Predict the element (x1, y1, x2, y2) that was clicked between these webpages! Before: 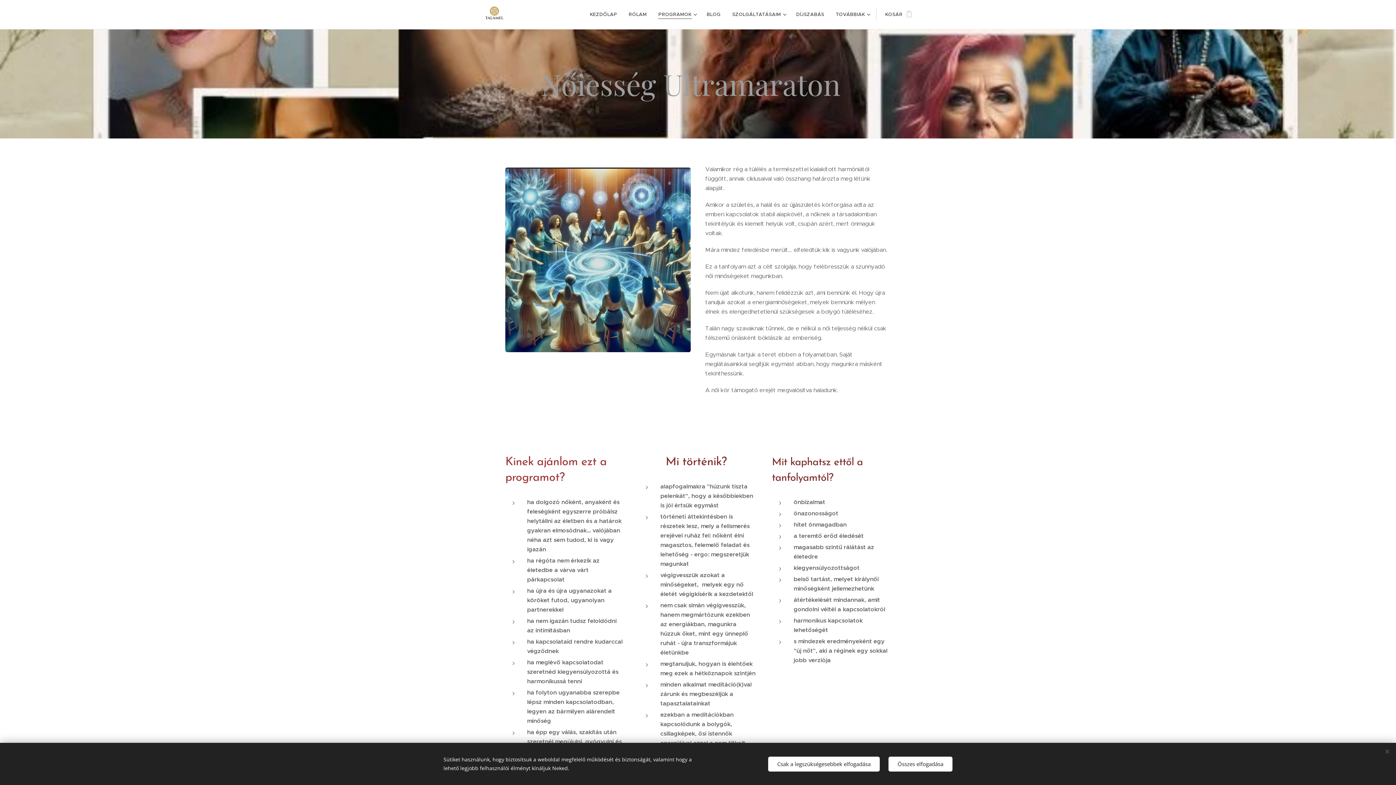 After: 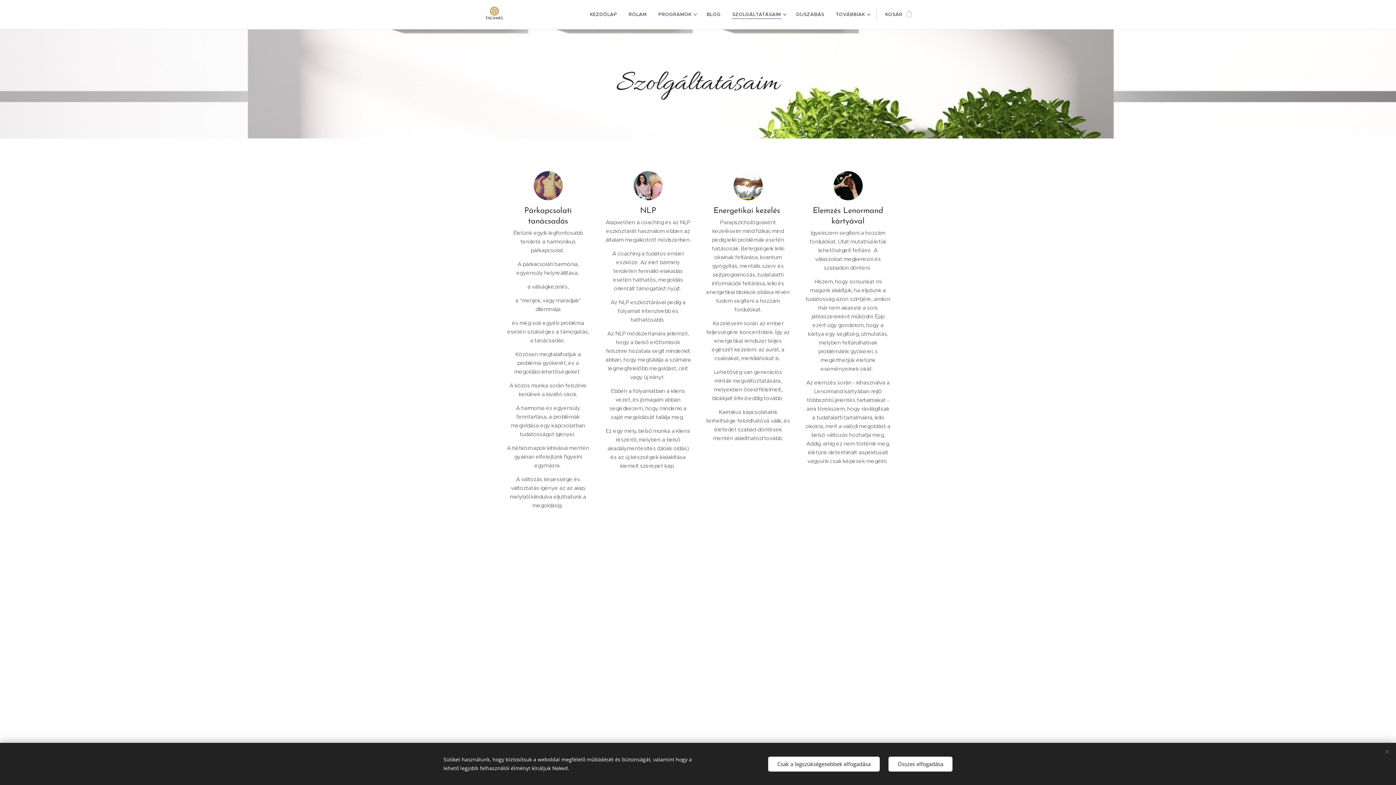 Action: bbox: (726, 5, 790, 23) label: SZOLGÁLTATÁSAIM